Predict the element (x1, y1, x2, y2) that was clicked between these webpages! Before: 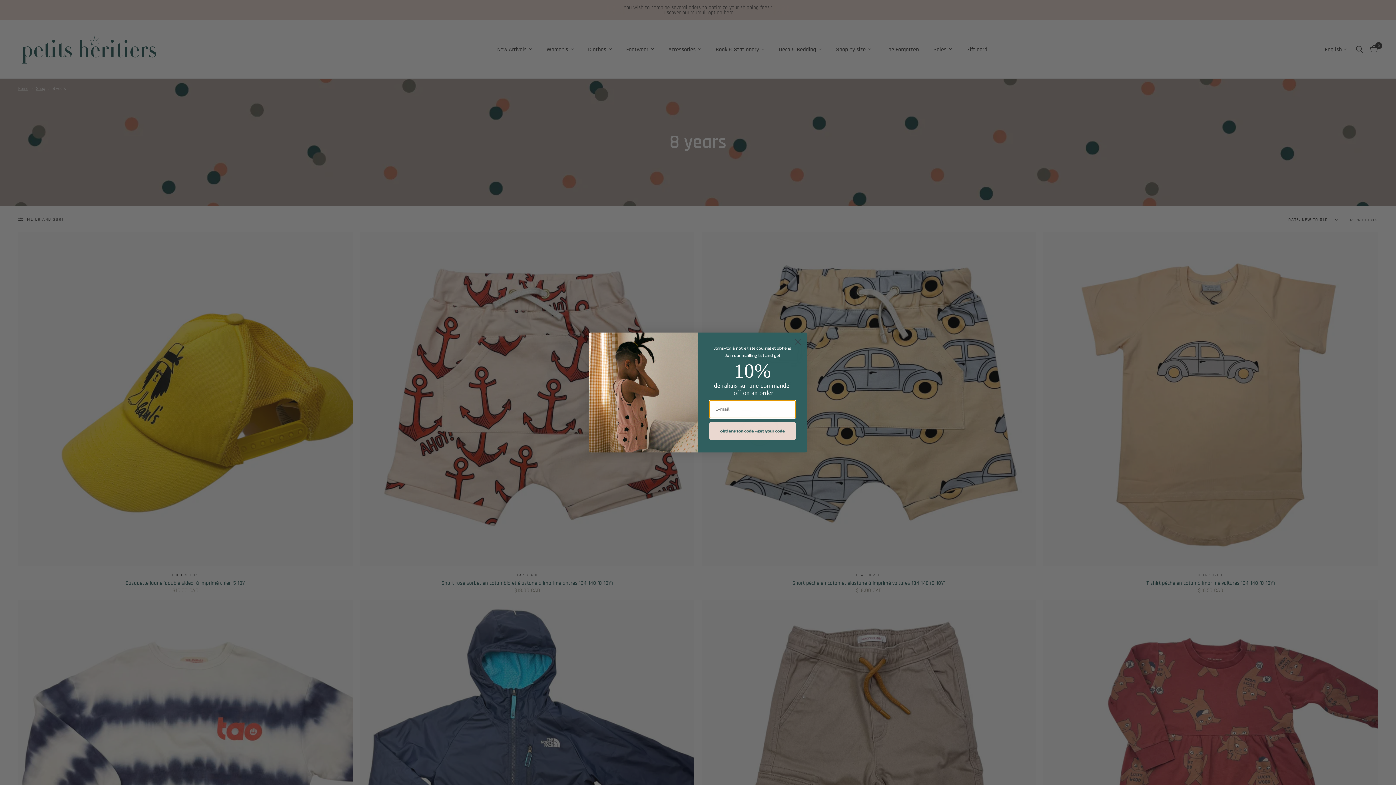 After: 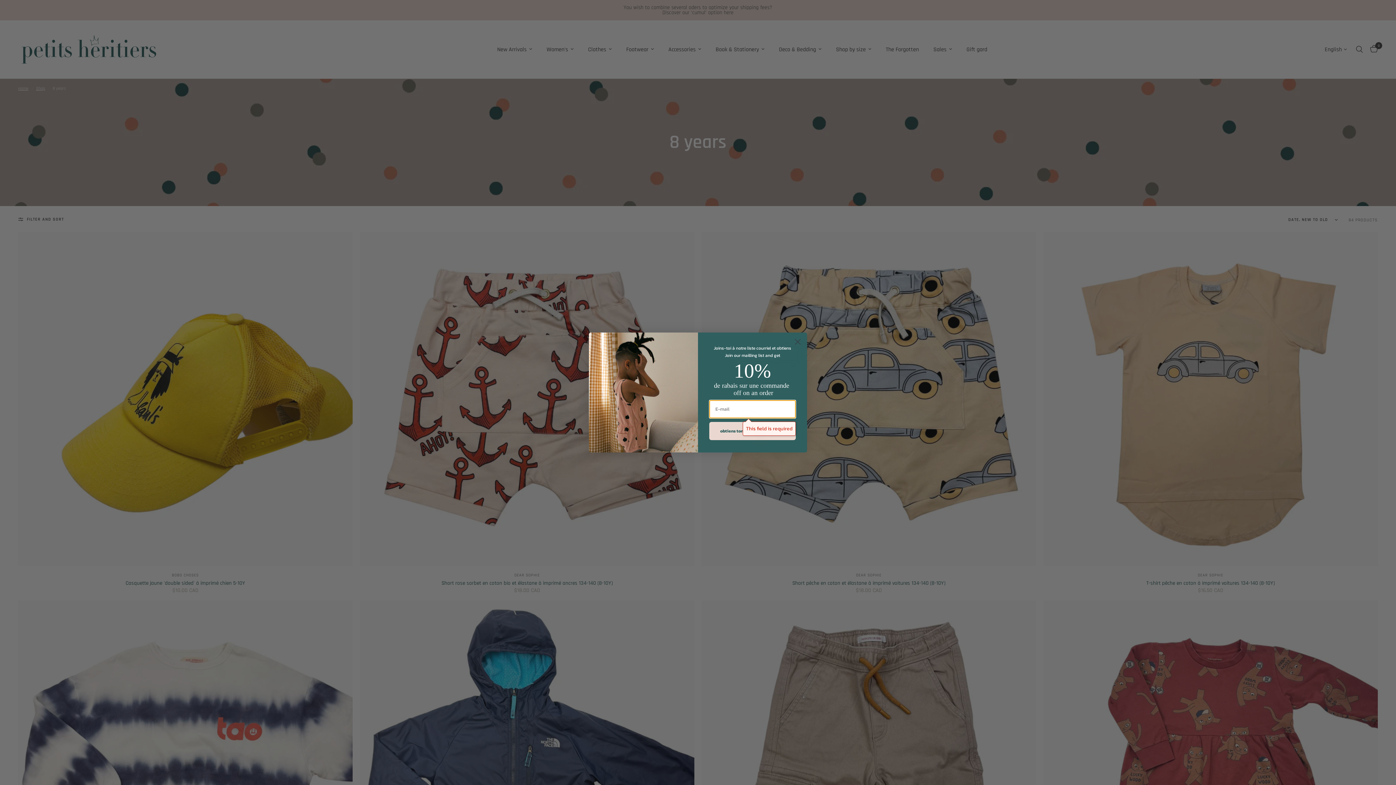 Action: label: obtiens ton code - get your code bbox: (709, 434, 796, 452)